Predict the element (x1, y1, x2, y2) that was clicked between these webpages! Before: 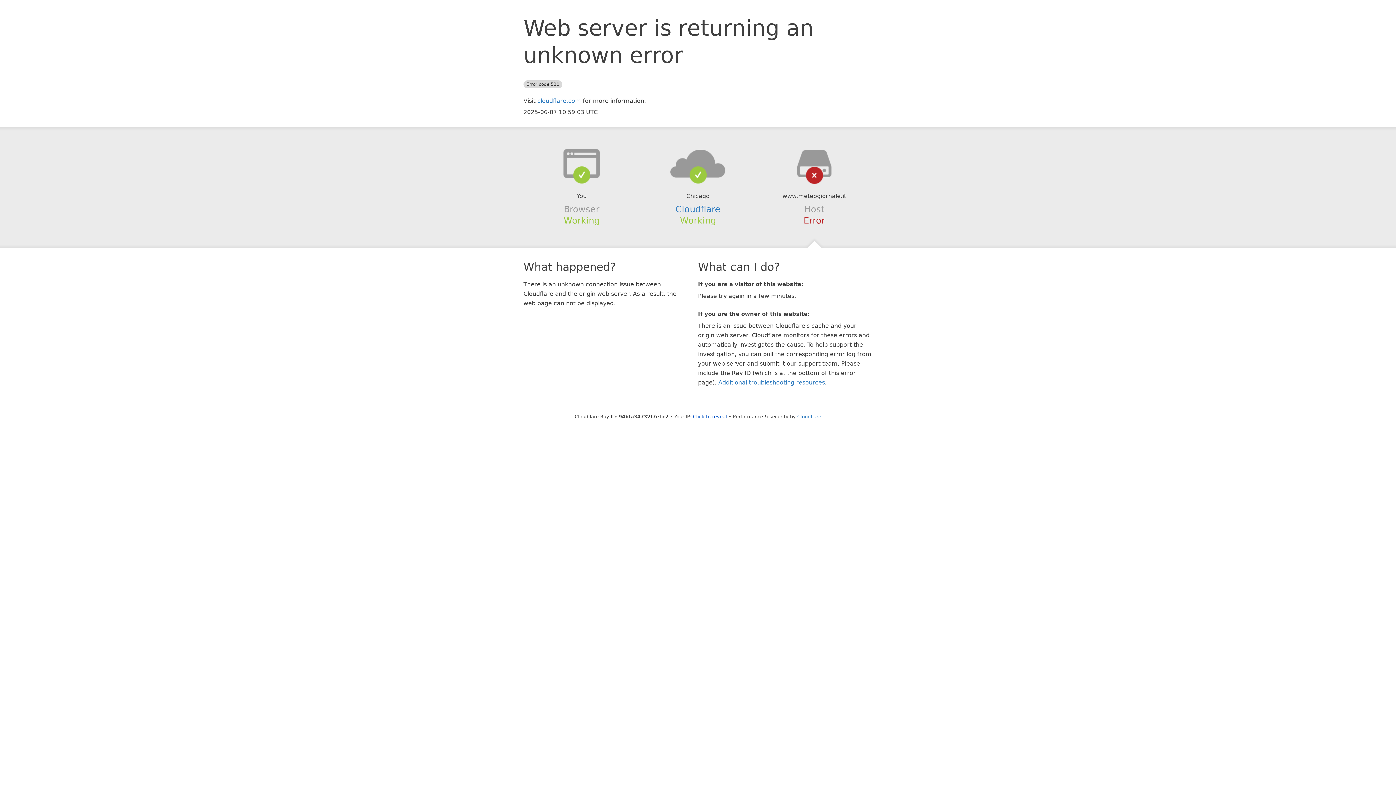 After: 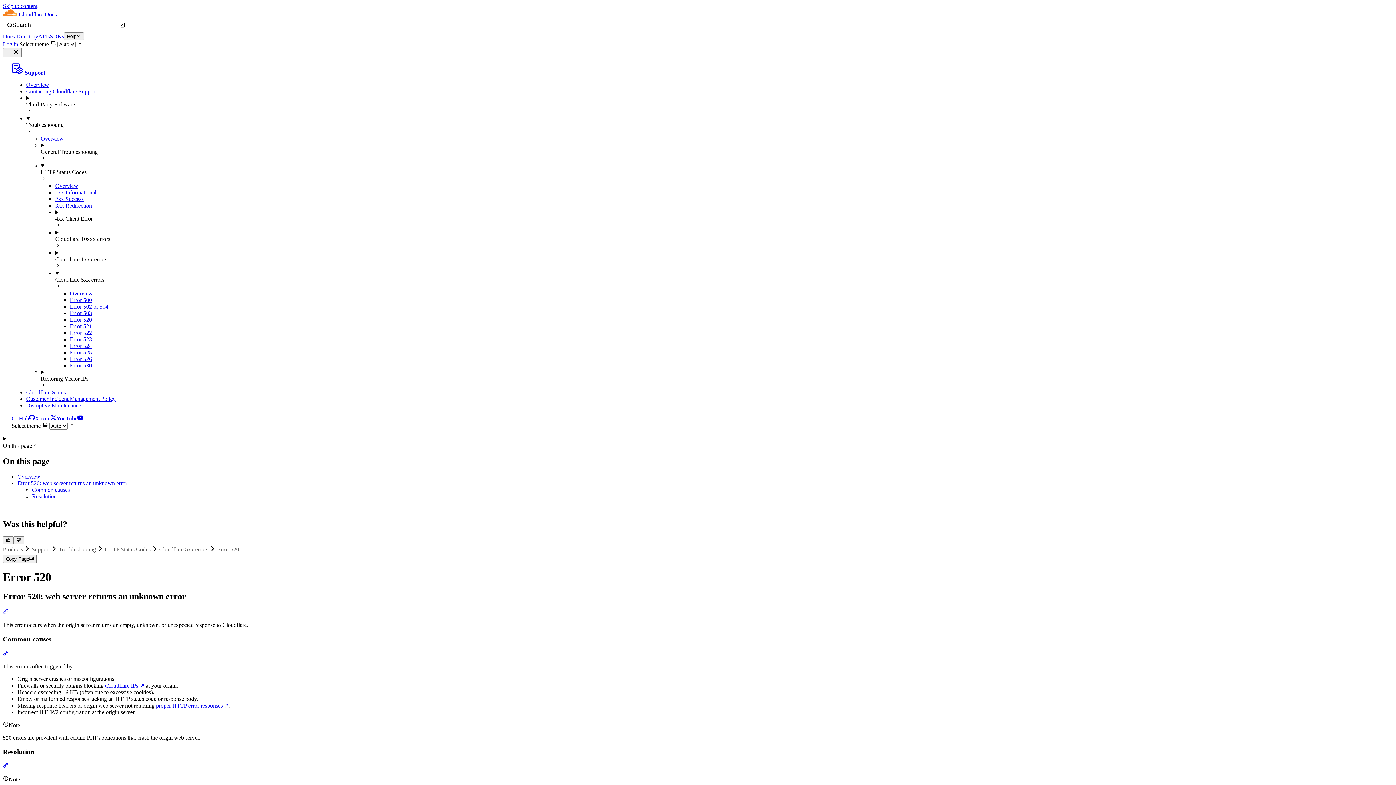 Action: label: Additional troubleshooting resources bbox: (718, 379, 825, 386)